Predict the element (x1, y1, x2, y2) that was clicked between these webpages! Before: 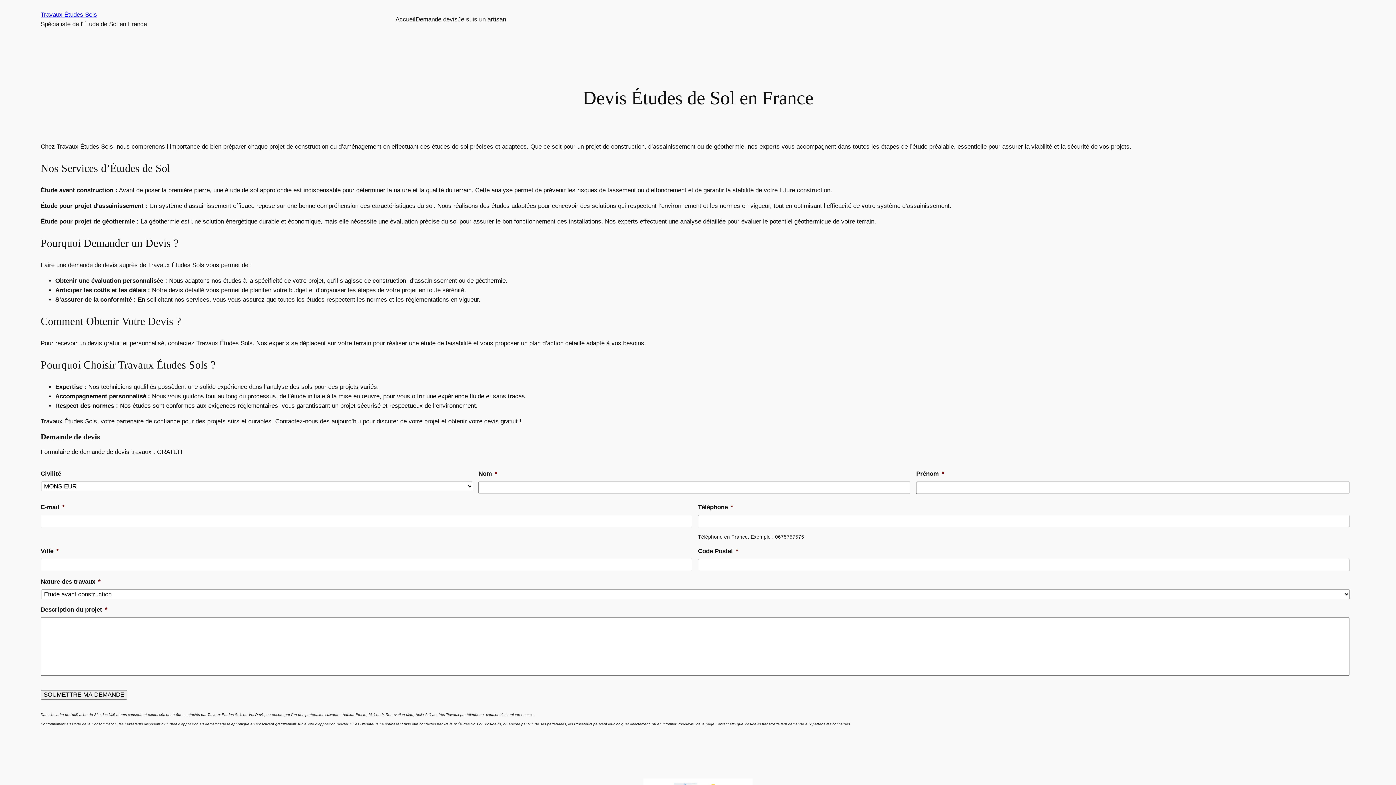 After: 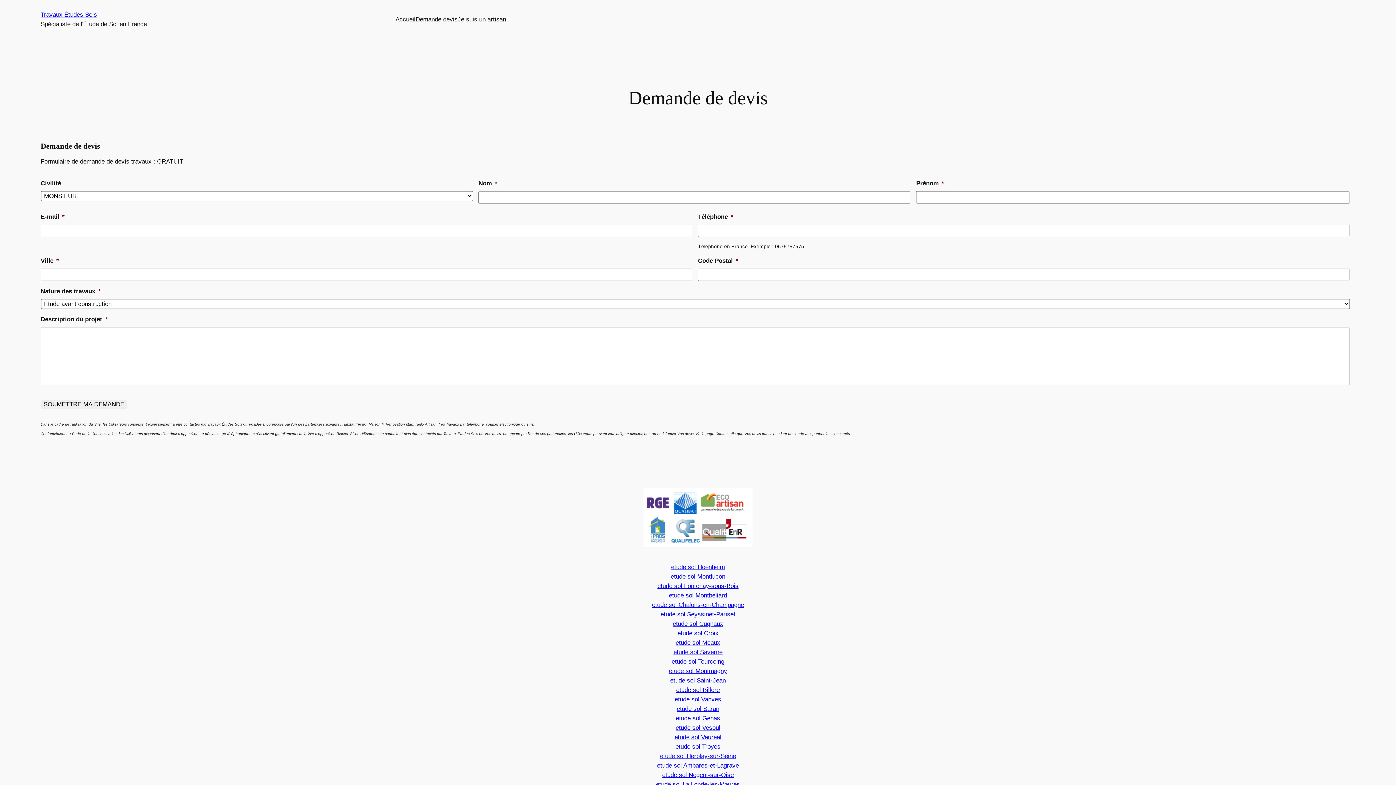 Action: label: Demande devis bbox: (415, 14, 457, 24)